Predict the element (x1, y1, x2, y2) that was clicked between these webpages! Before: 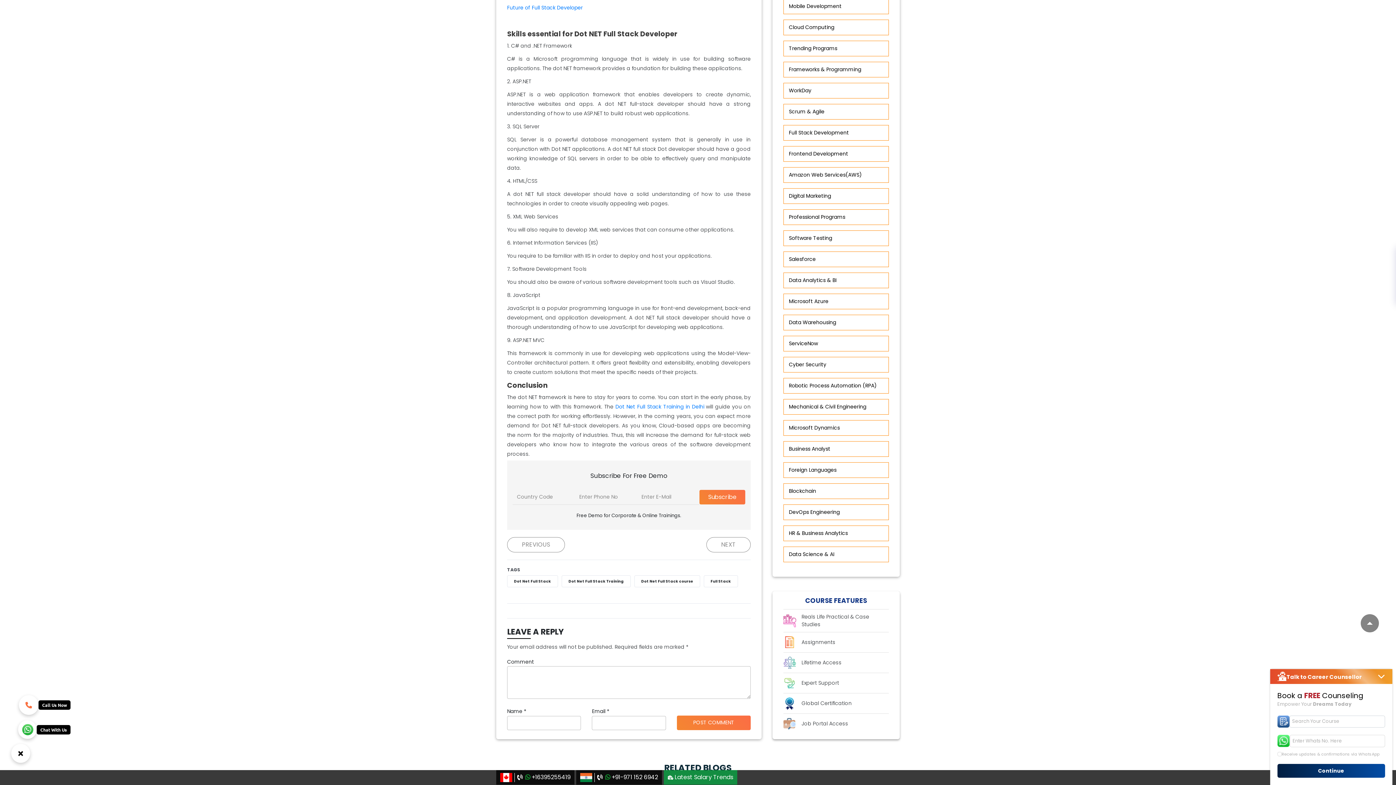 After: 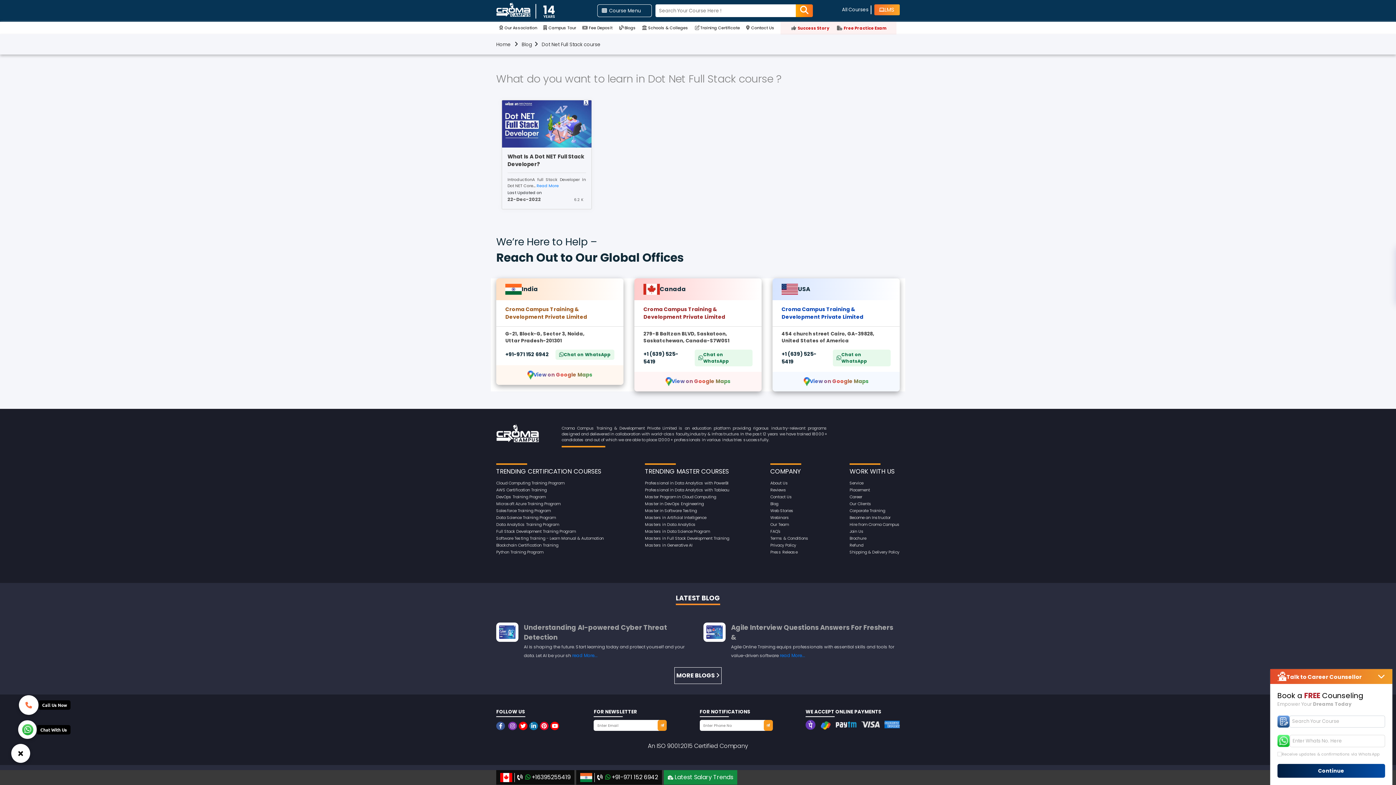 Action: bbox: (634, 575, 700, 587) label: Dot Net Full Stack course